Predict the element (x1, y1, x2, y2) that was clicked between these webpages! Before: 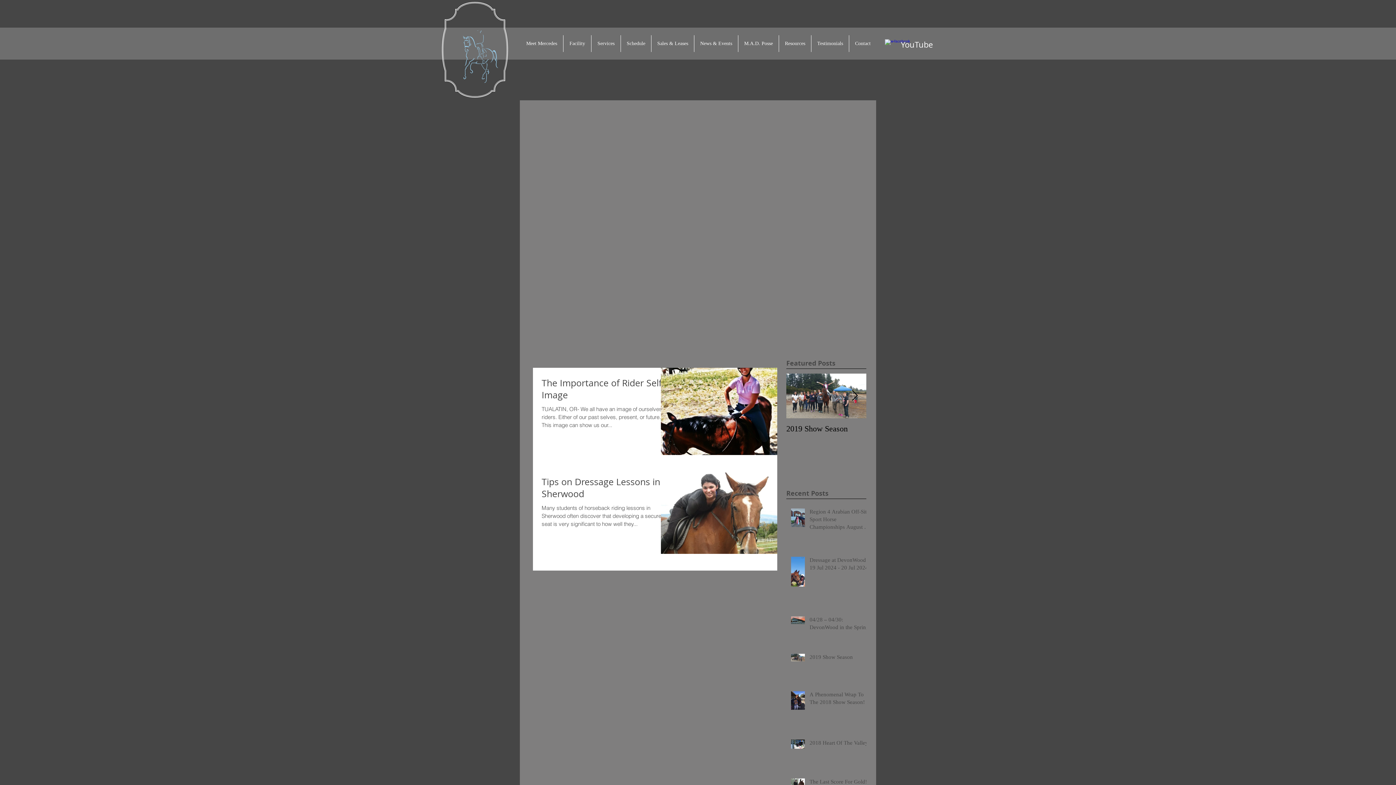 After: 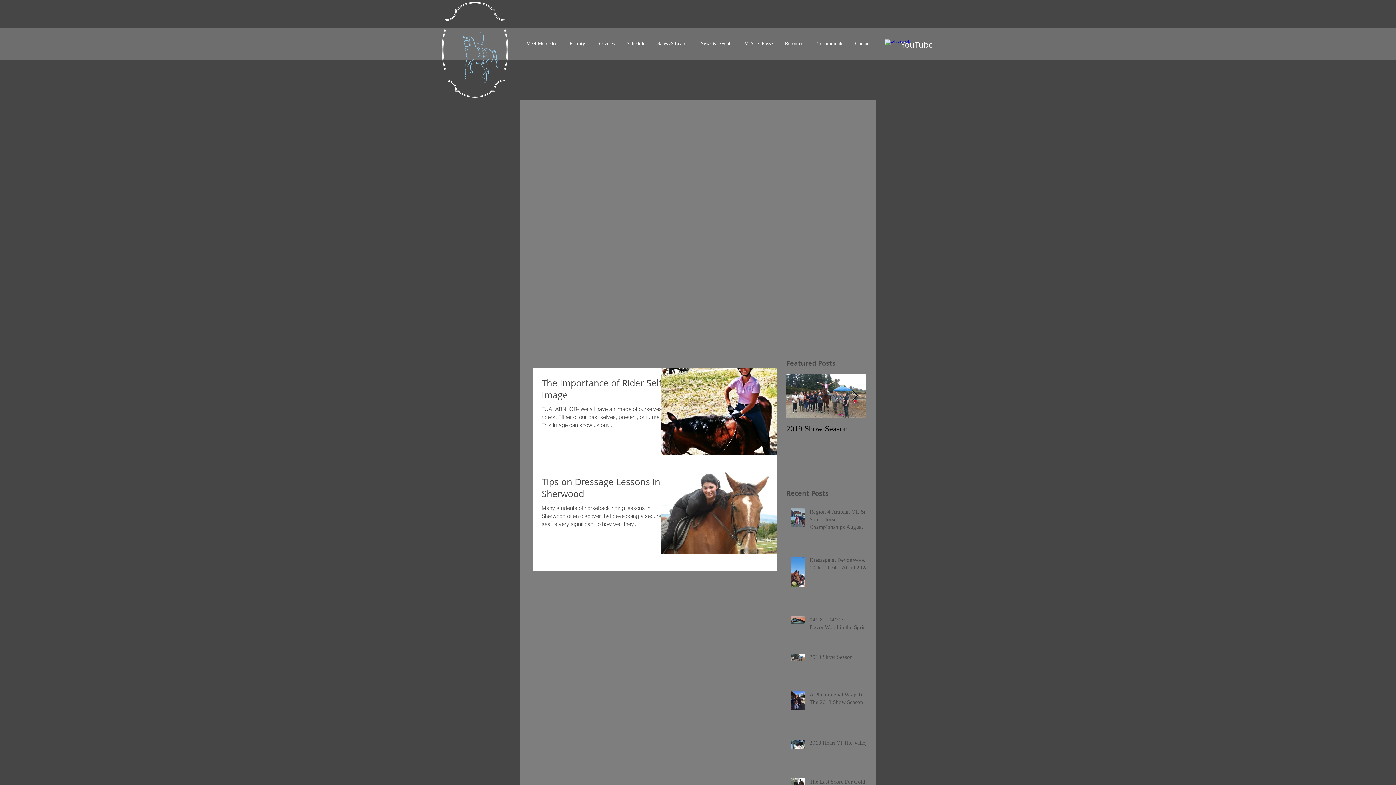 Action: bbox: (851, 390, 858, 401) label: Next Item